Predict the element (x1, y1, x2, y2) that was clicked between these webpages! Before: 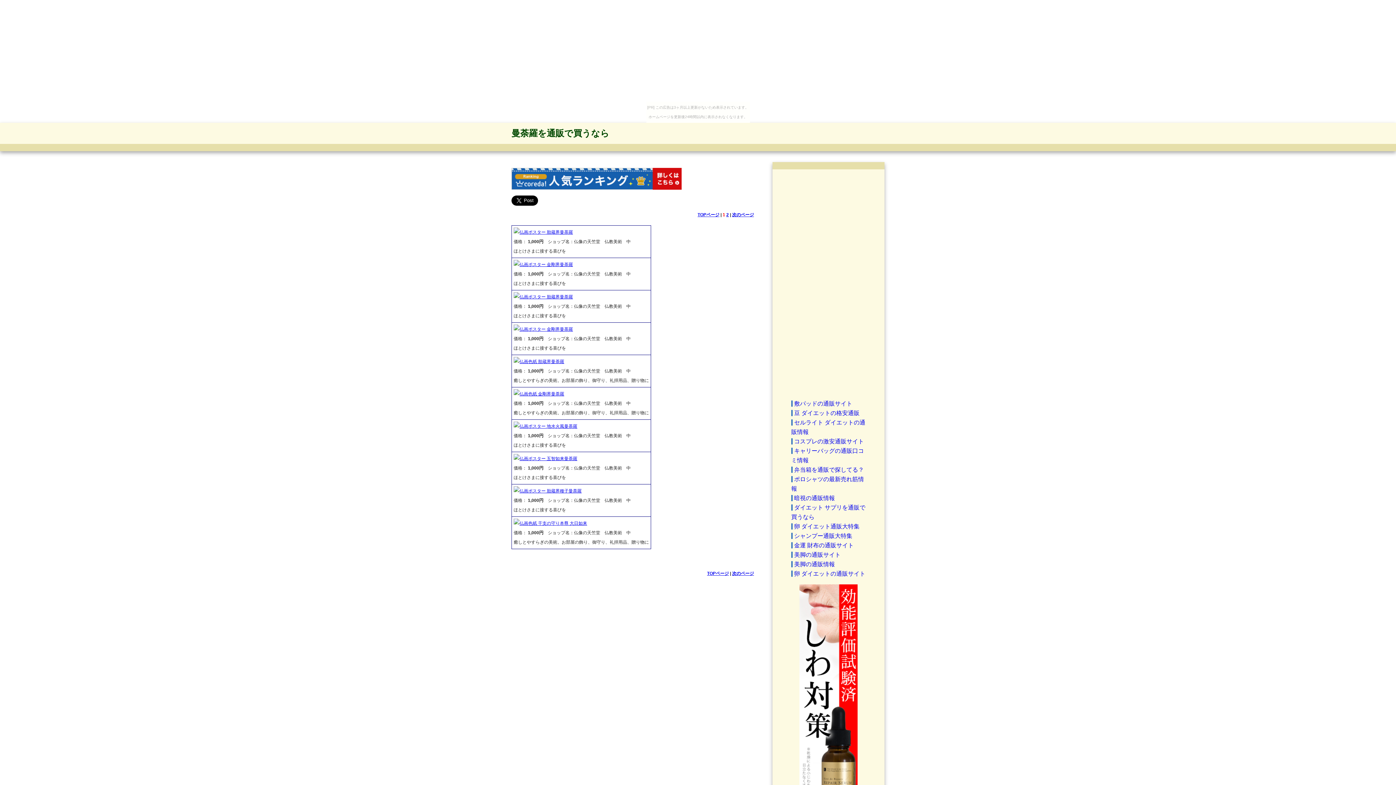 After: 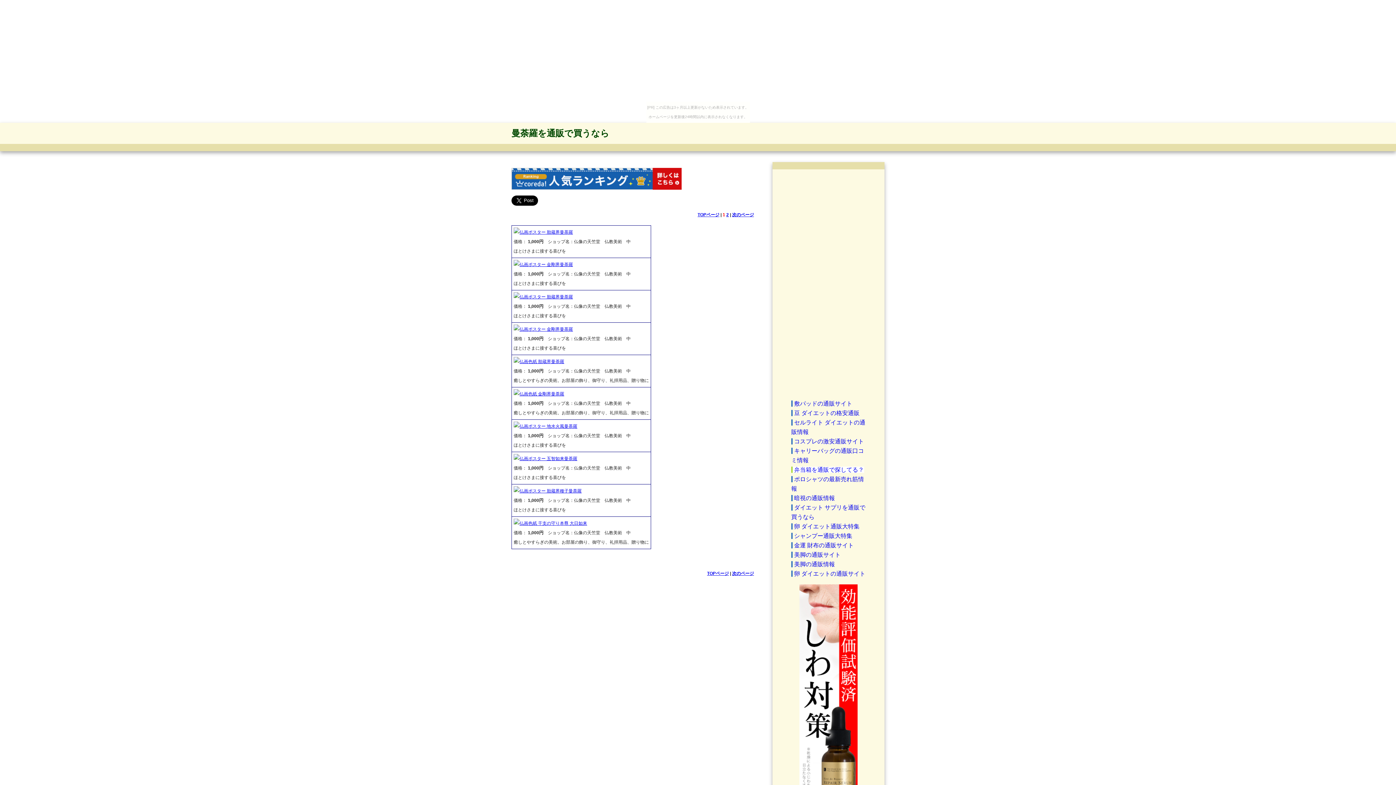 Action: bbox: (791, 466, 864, 473) label: 弁当箱を通販で探してる？